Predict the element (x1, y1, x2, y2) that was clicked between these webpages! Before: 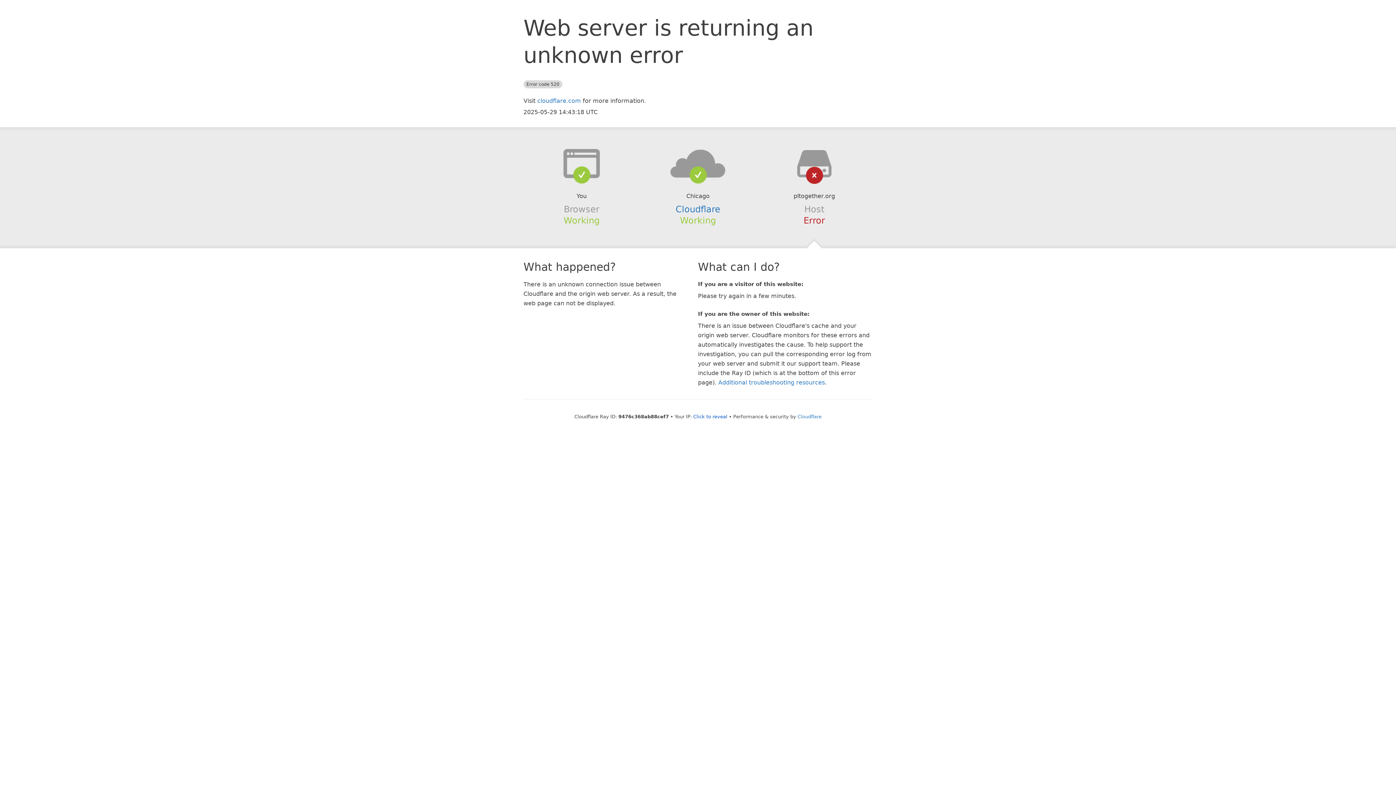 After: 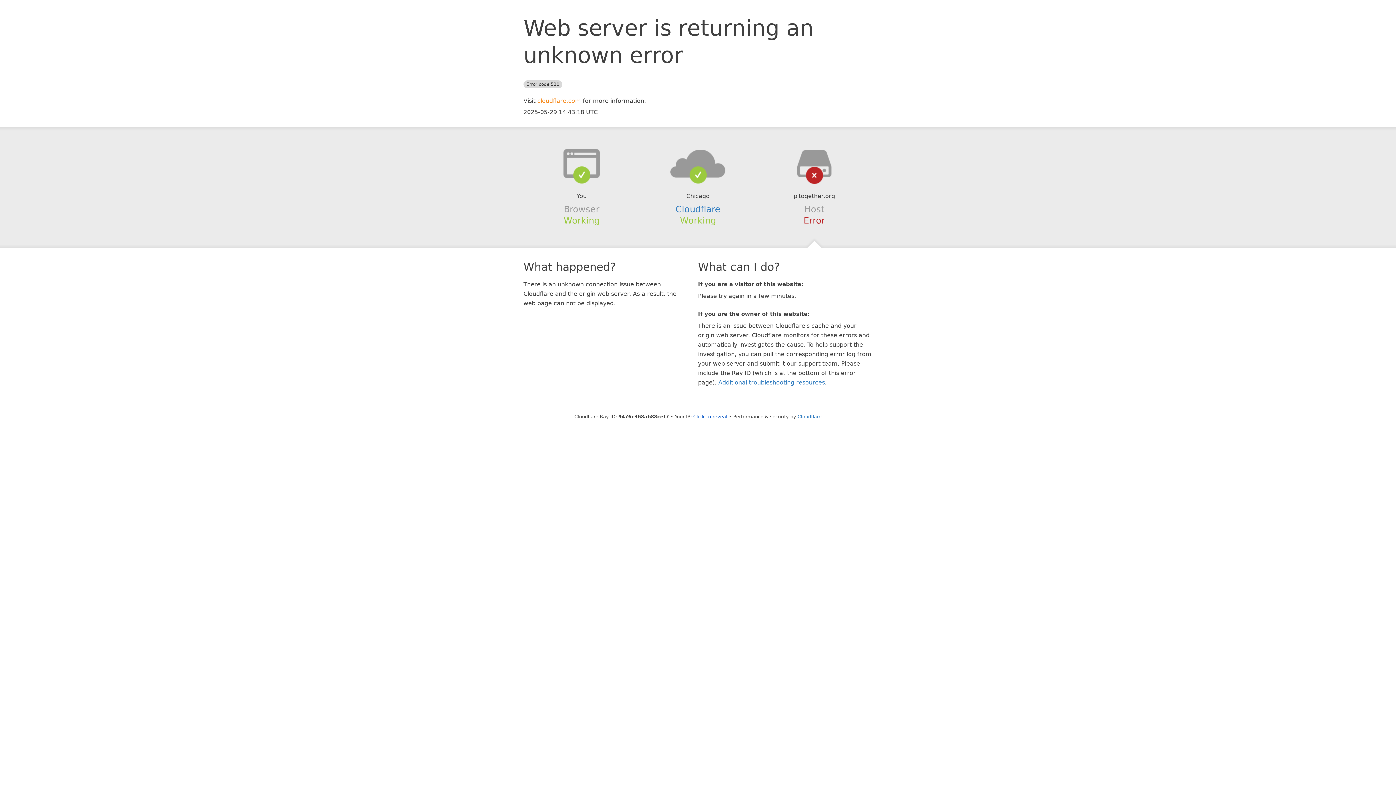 Action: bbox: (537, 97, 581, 104) label: cloudflare.com